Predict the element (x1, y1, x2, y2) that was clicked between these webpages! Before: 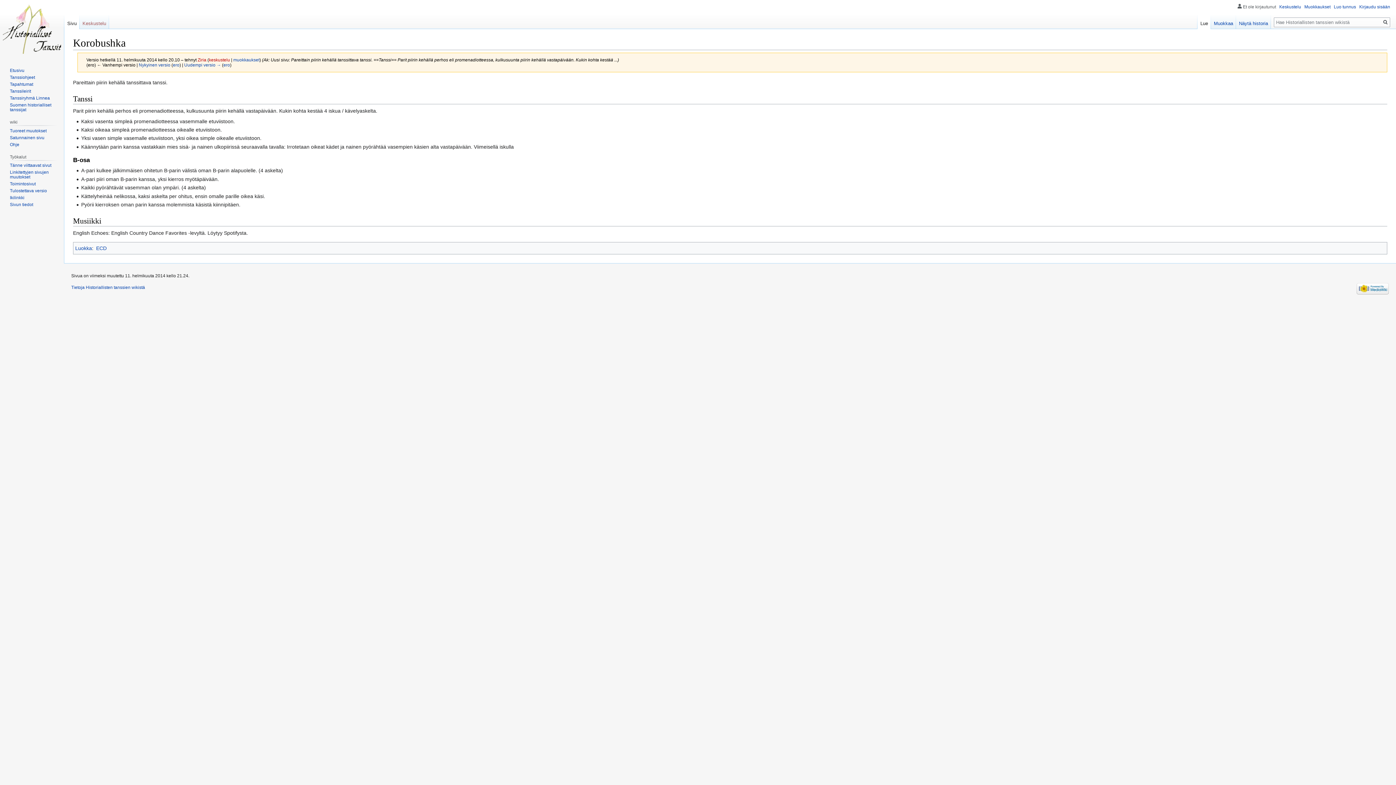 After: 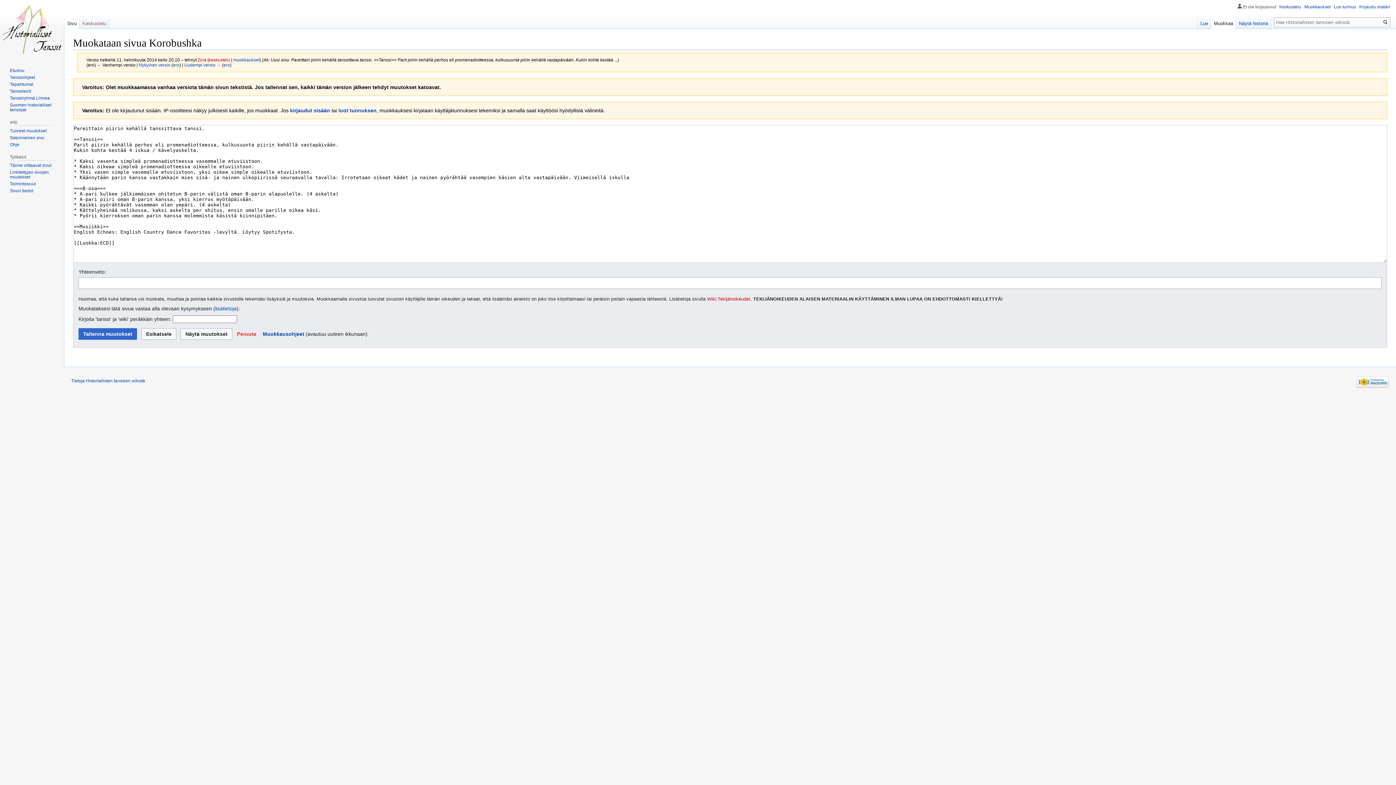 Action: bbox: (1211, 14, 1236, 29) label: Muokkaa